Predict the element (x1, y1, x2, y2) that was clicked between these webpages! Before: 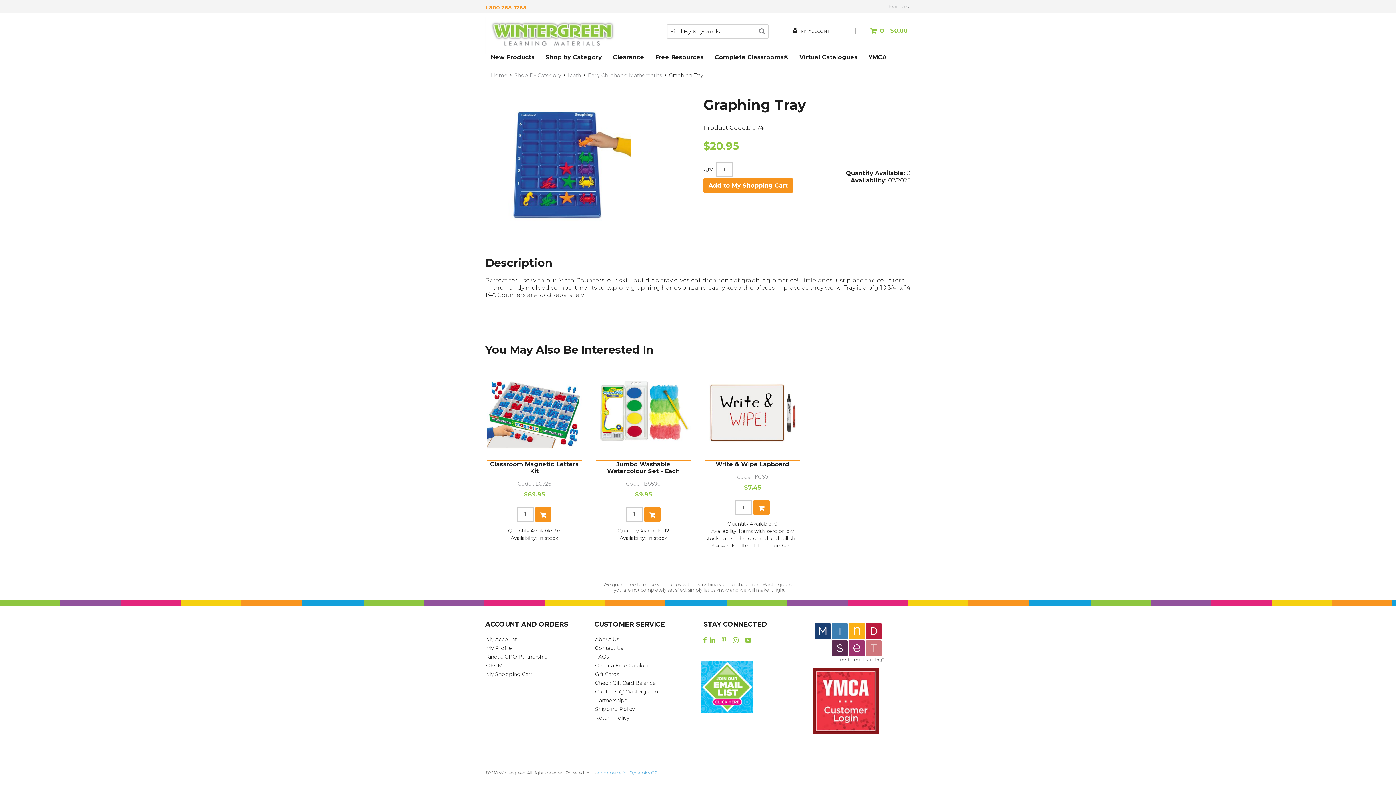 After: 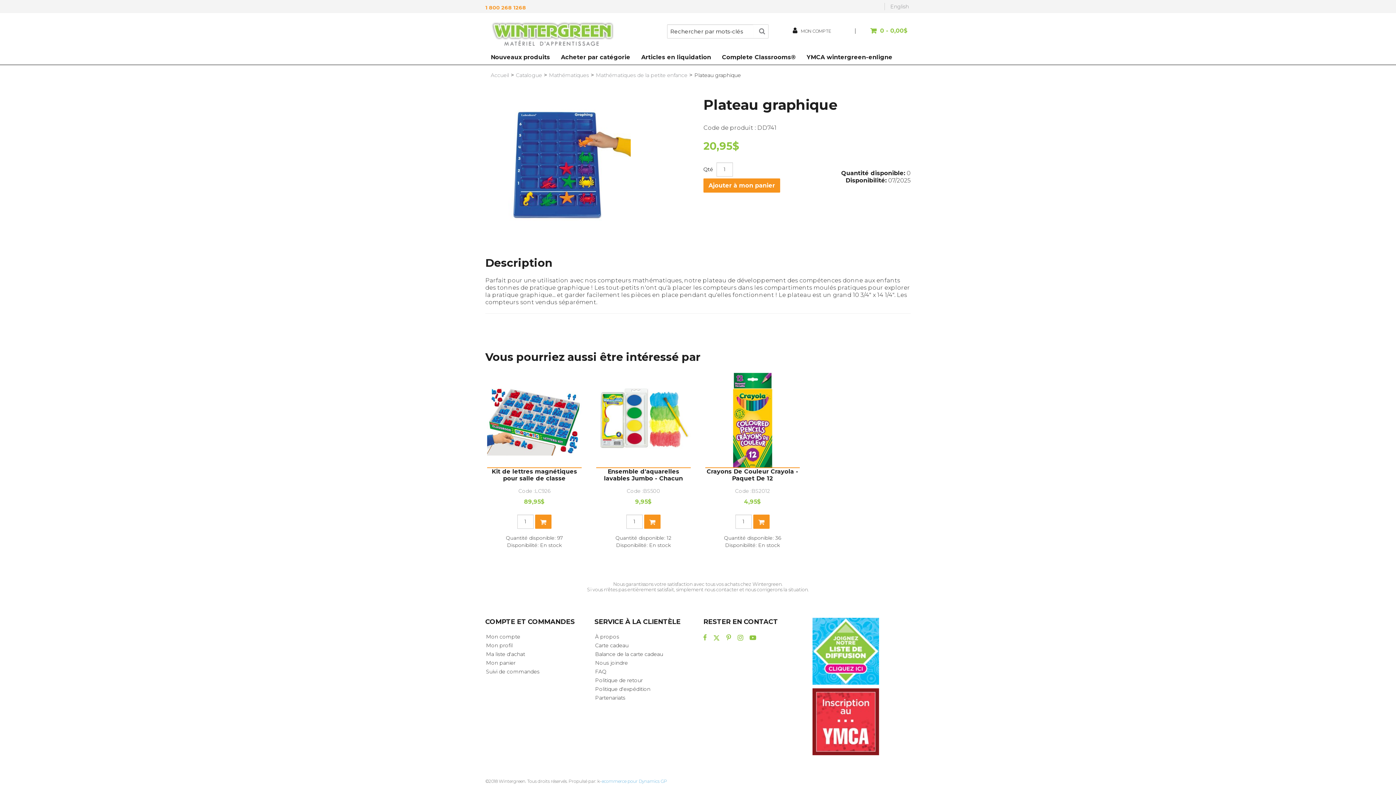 Action: label: Français bbox: (888, 3, 909, 9)